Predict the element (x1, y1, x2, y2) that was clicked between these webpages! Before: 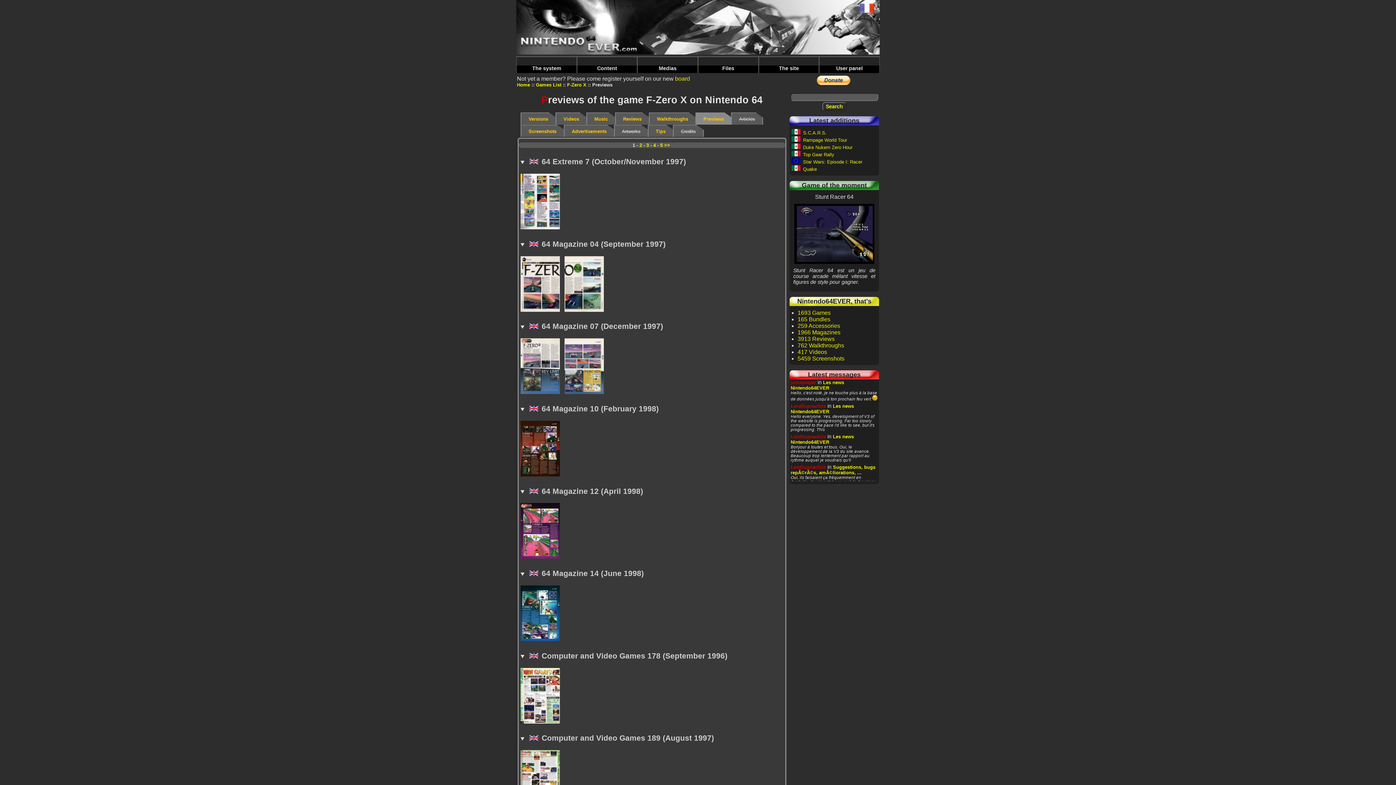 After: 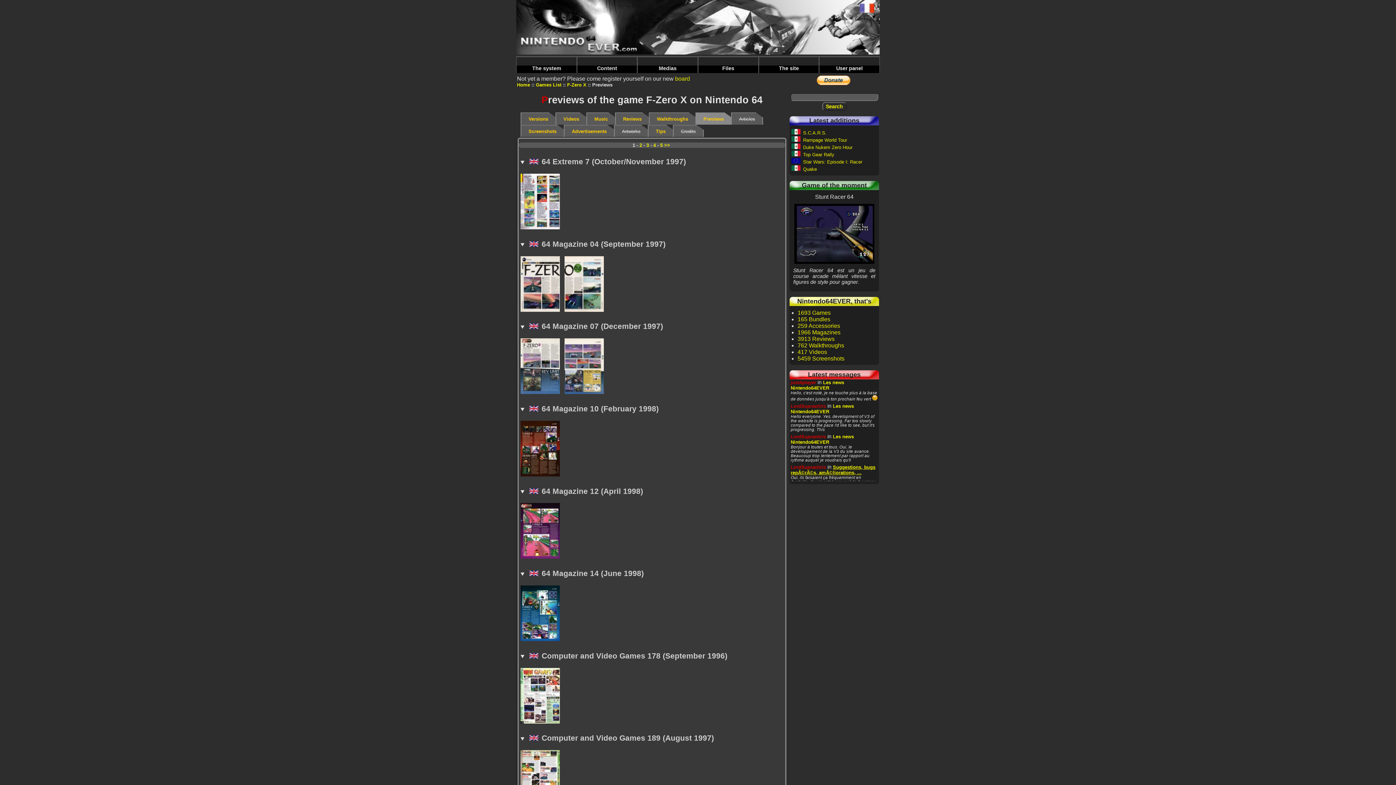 Action: label: Suggestions, bugs repÃ©rÃ©s, amÃ©liorations, ... bbox: (790, 464, 875, 475)